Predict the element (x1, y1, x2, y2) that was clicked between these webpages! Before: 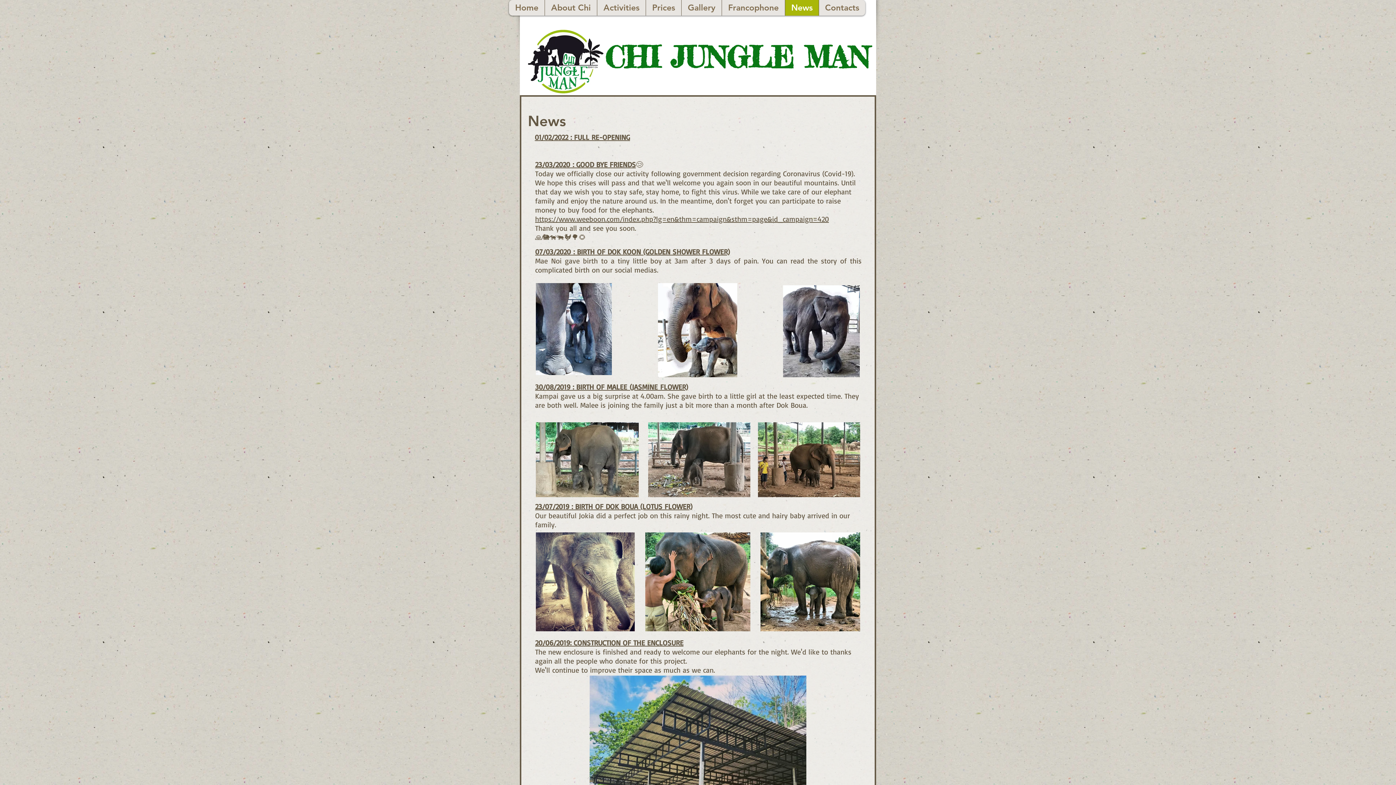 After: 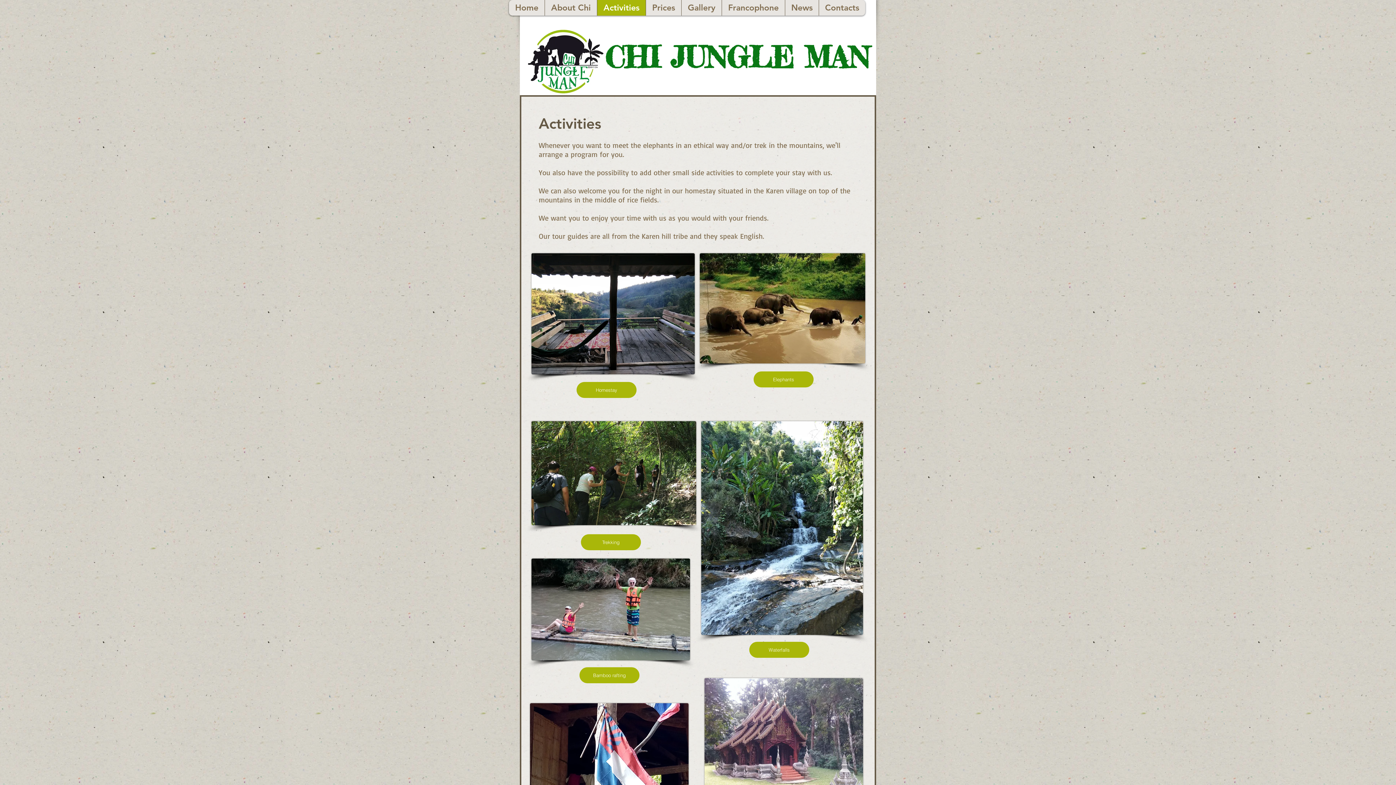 Action: bbox: (597, 0, 645, 15) label: Activities